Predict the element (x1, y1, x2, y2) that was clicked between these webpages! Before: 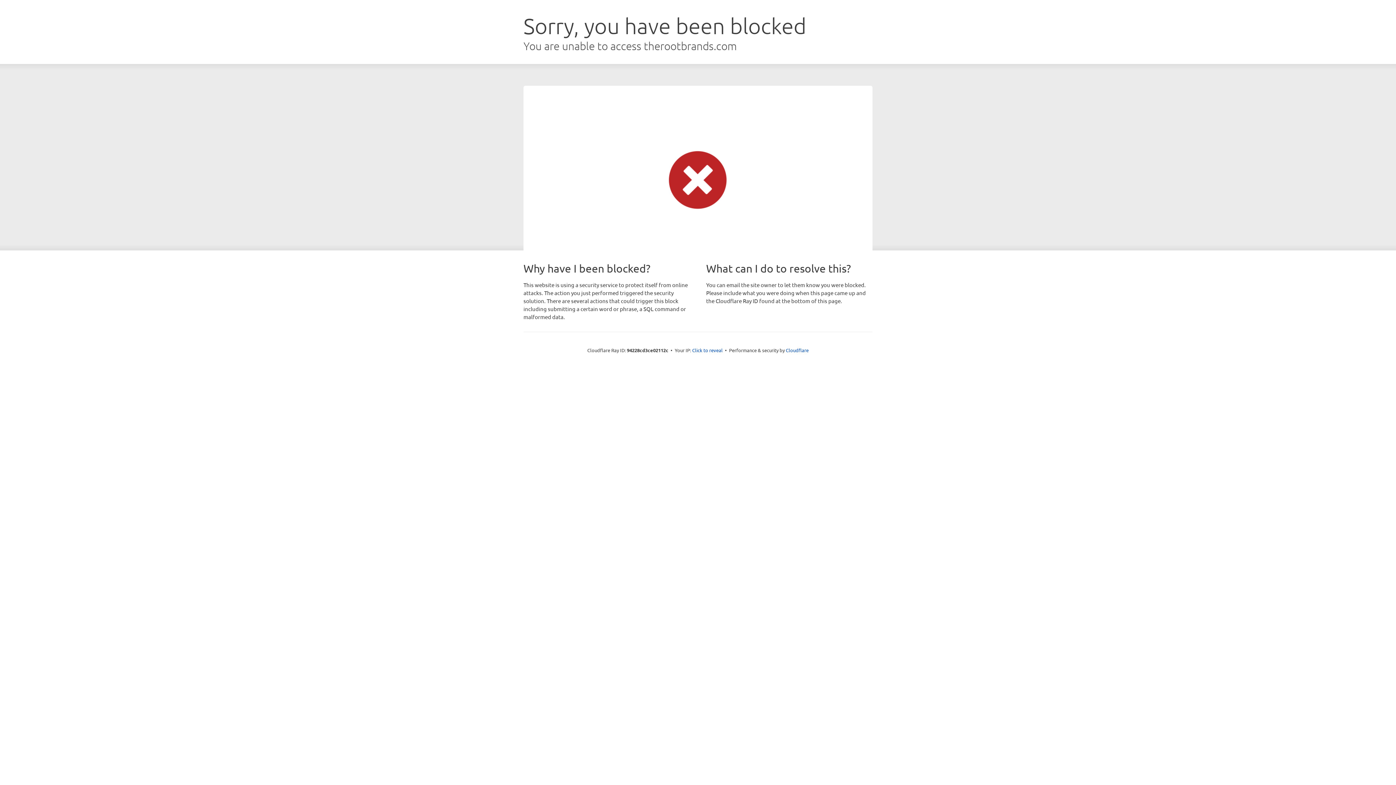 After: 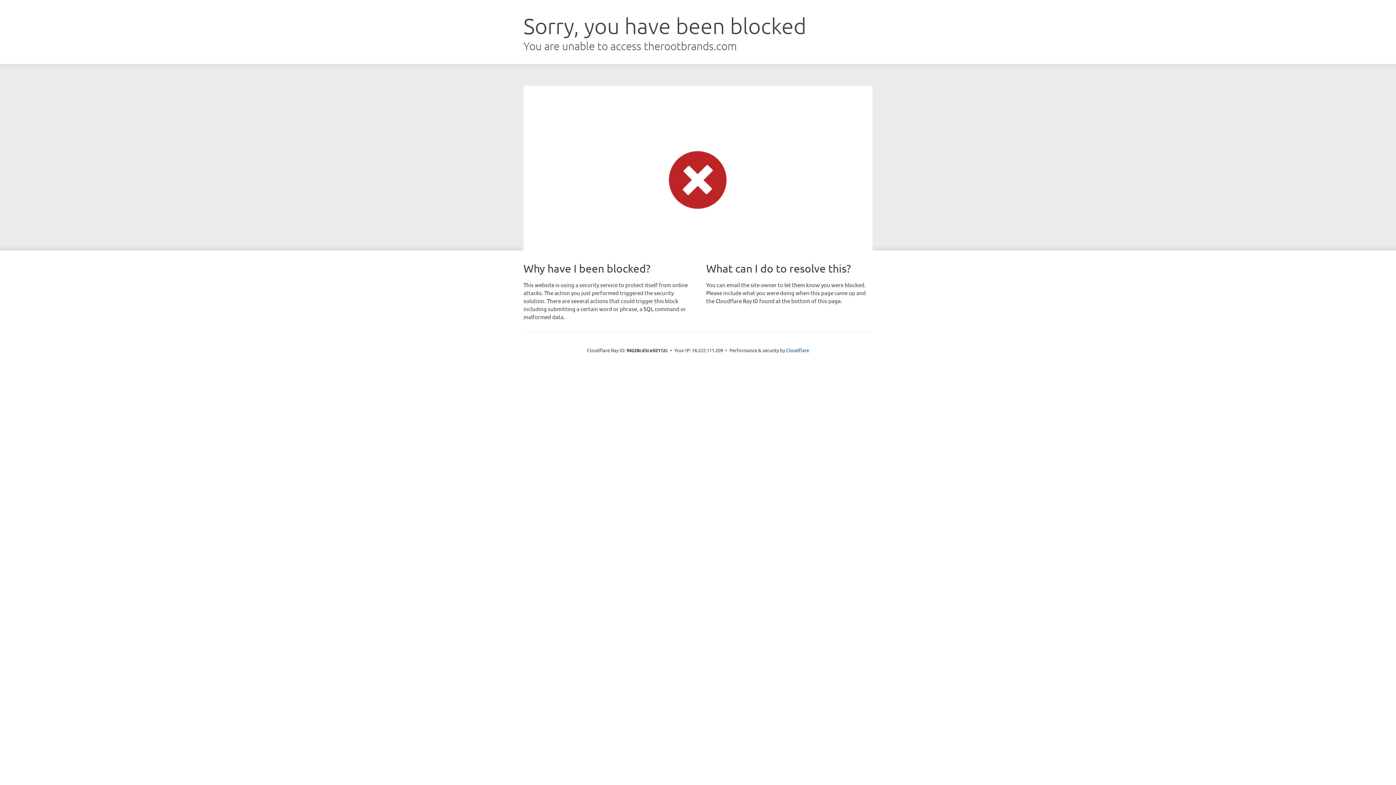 Action: bbox: (692, 346, 722, 353) label: Click to reveal